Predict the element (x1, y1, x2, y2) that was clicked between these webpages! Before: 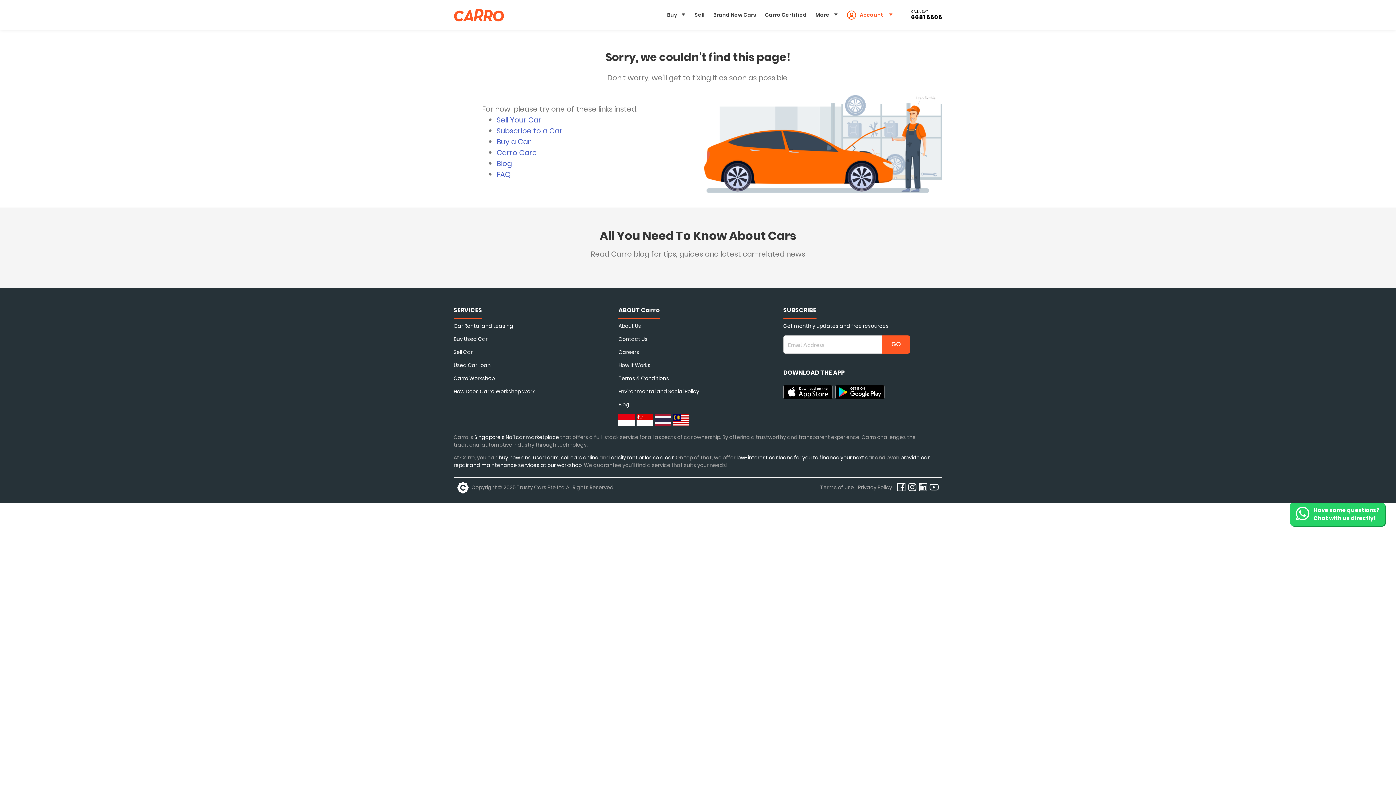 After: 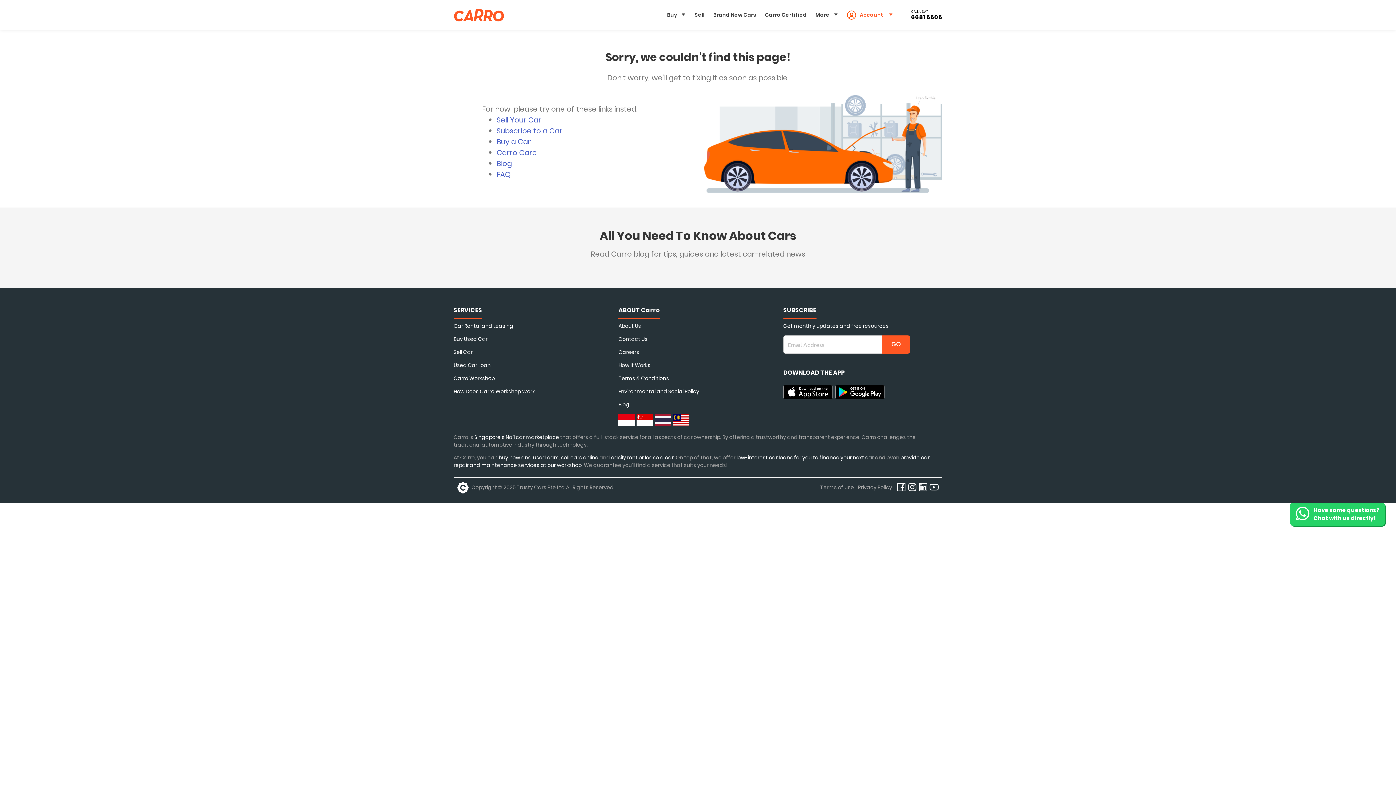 Action: bbox: (636, 416, 655, 423)